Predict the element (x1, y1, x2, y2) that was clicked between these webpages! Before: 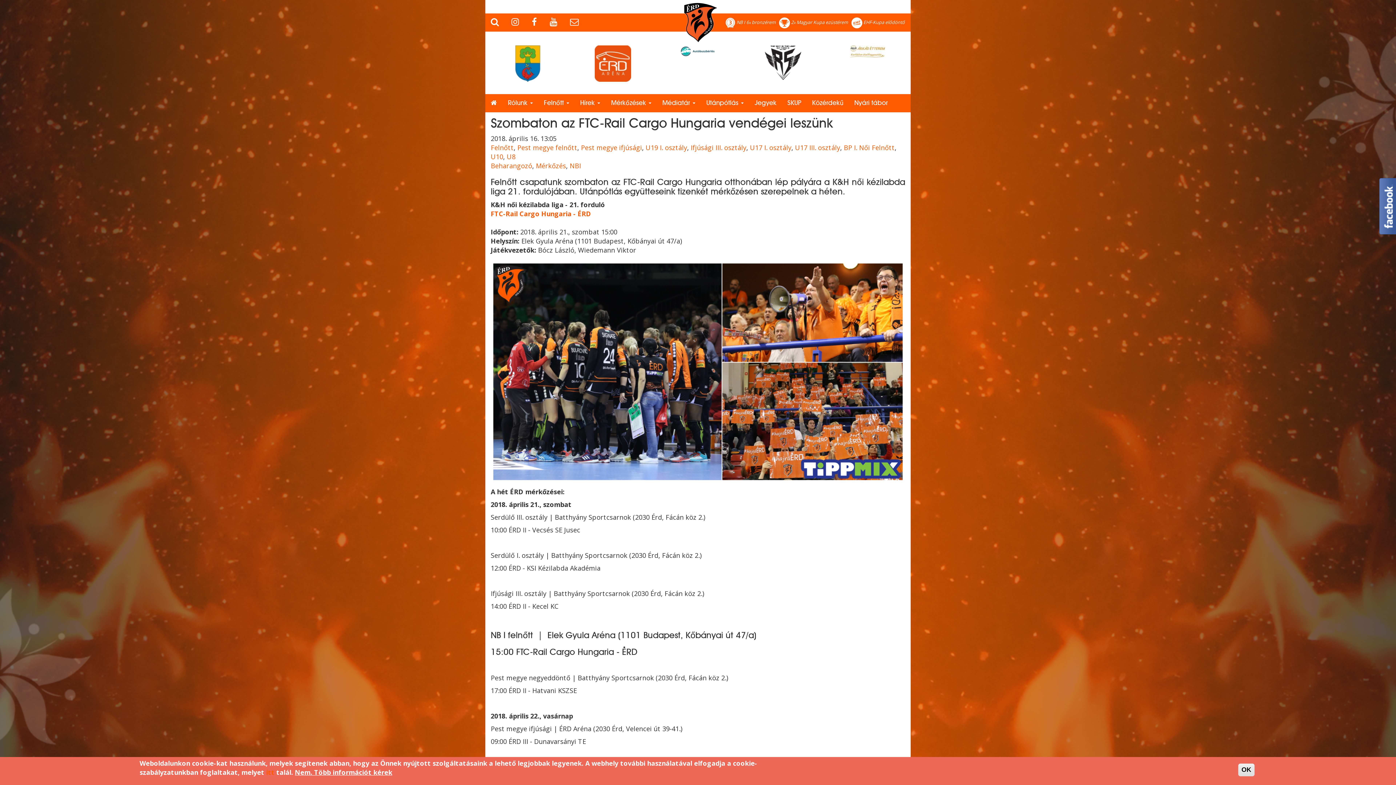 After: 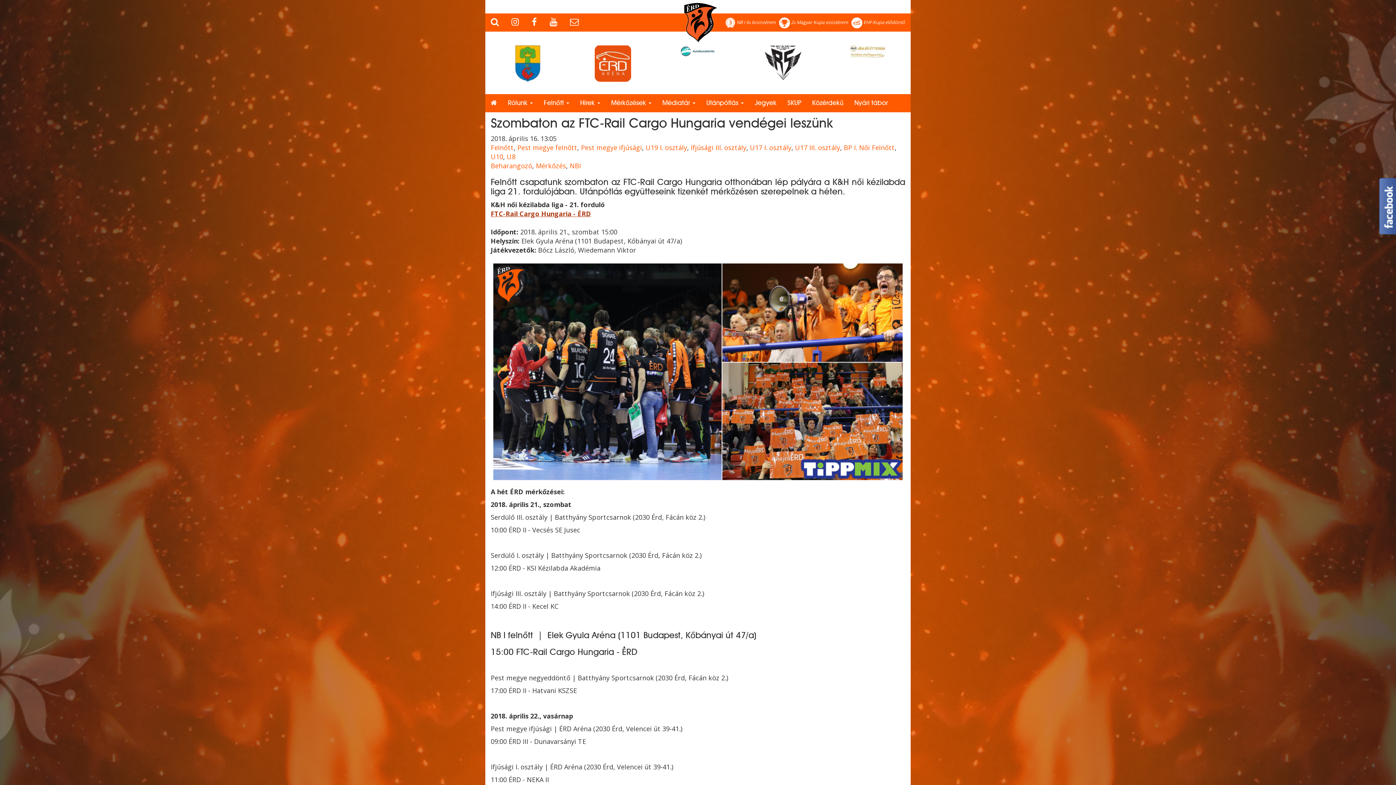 Action: bbox: (490, 209, 591, 218) label: FTC-Rail Cargo Hungaria - ÉRD